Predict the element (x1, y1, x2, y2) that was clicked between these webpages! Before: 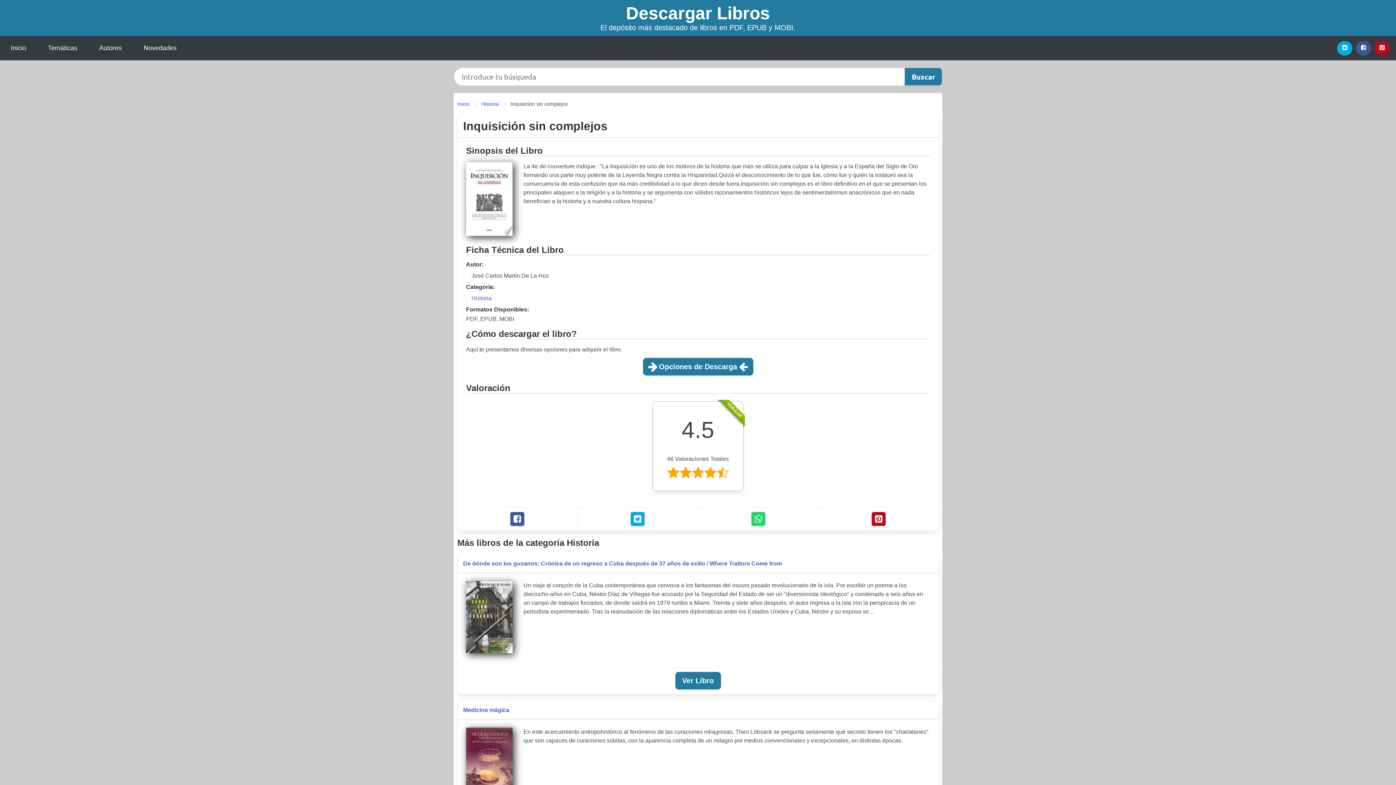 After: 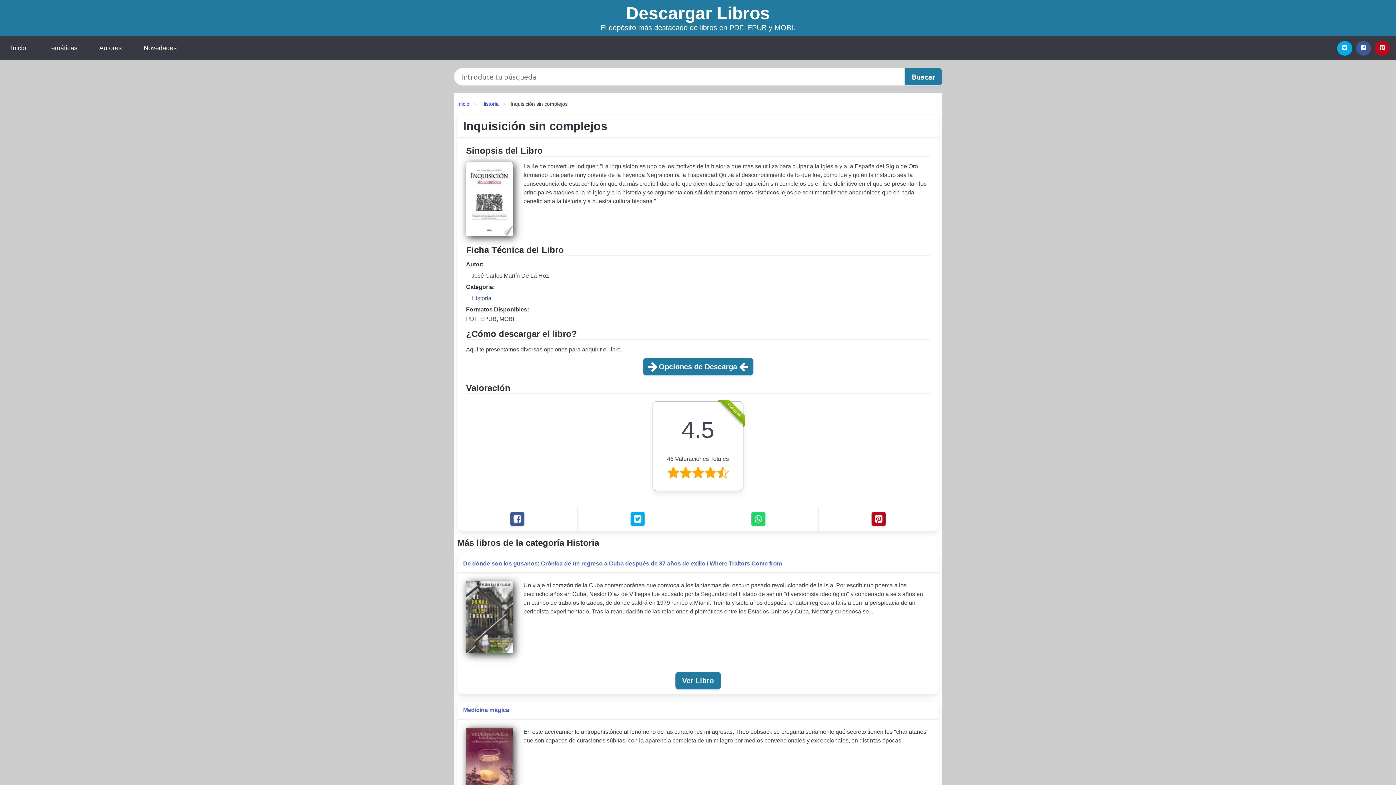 Action: bbox: (871, 512, 886, 526) label: Pinterest